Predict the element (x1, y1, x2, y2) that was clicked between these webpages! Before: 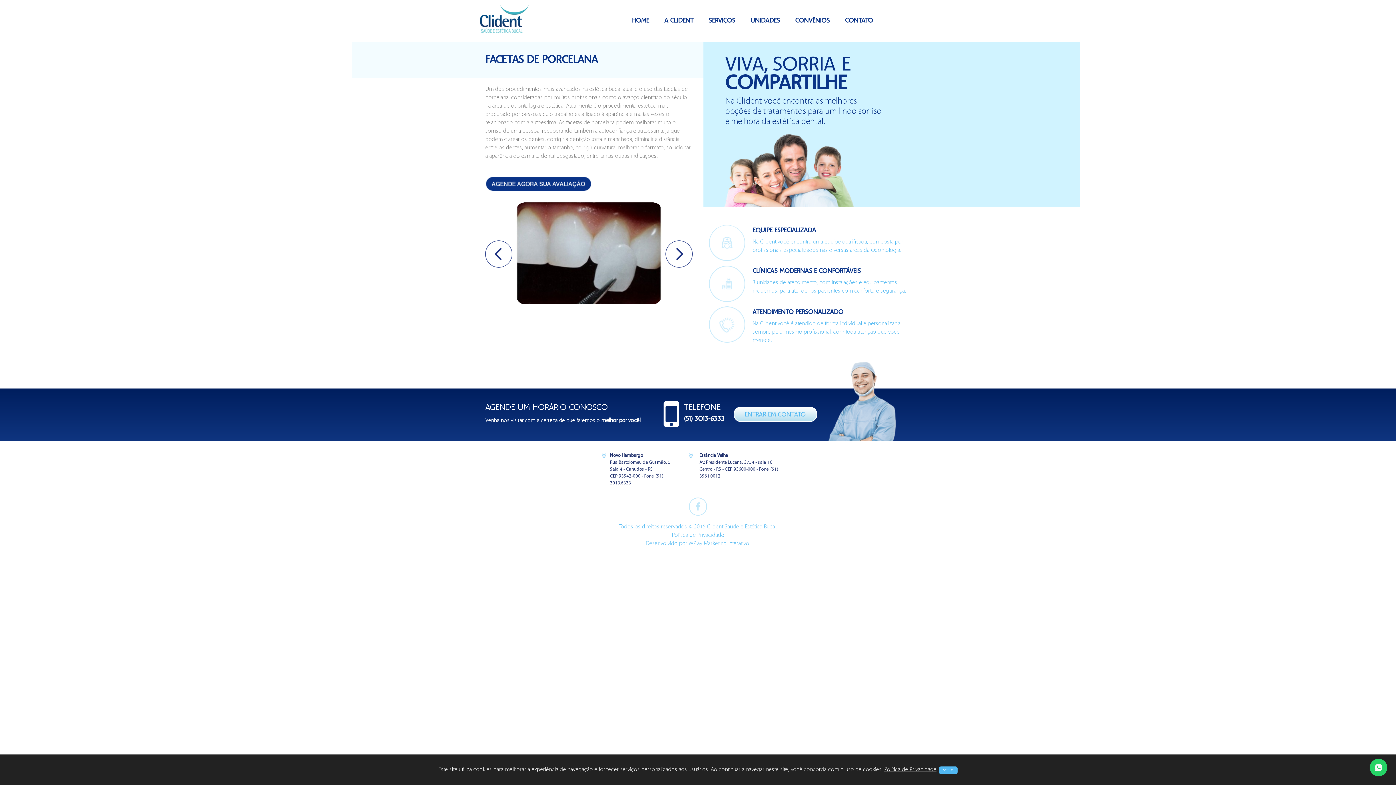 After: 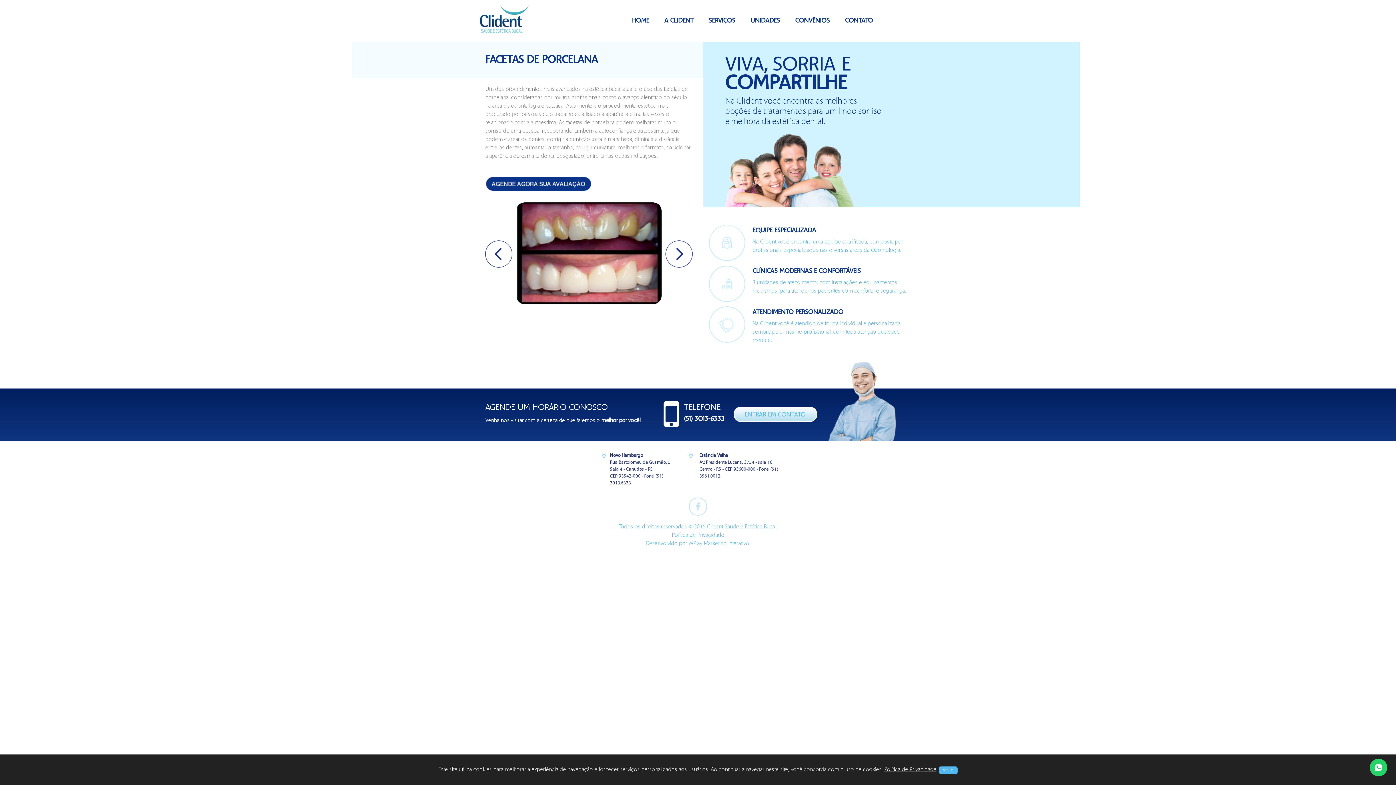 Action: label: next bbox: (665, 240, 692, 267)